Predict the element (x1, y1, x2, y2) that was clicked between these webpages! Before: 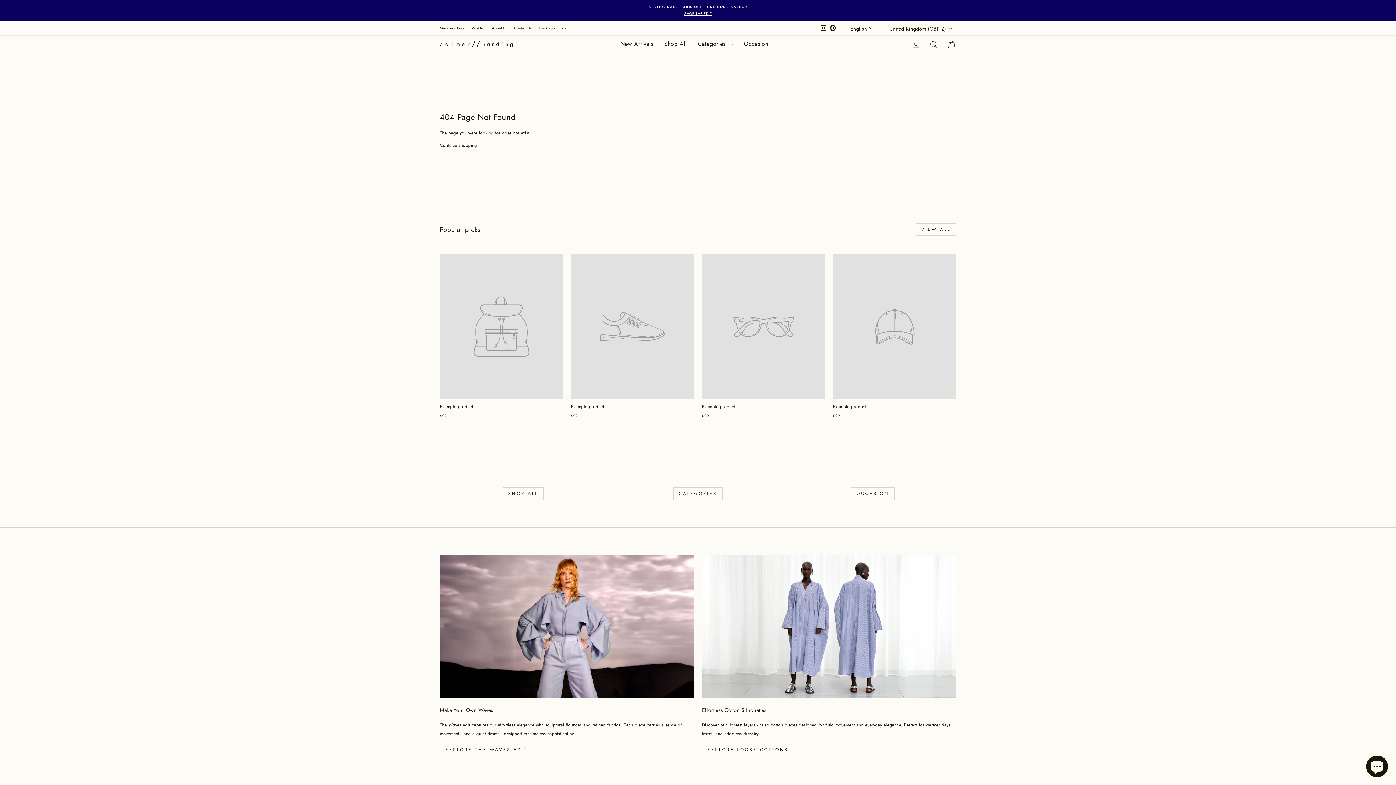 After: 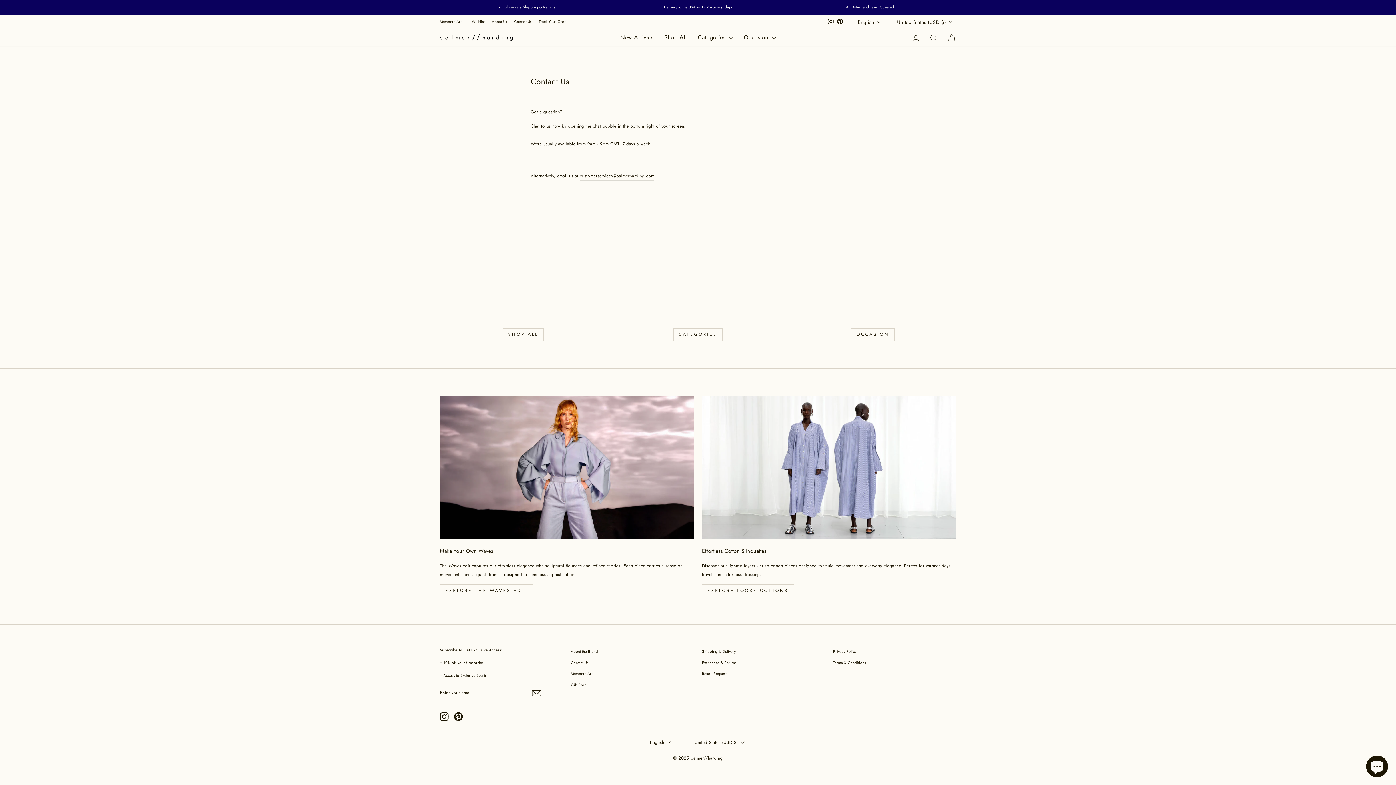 Action: bbox: (510, 22, 535, 33) label: Contact Us